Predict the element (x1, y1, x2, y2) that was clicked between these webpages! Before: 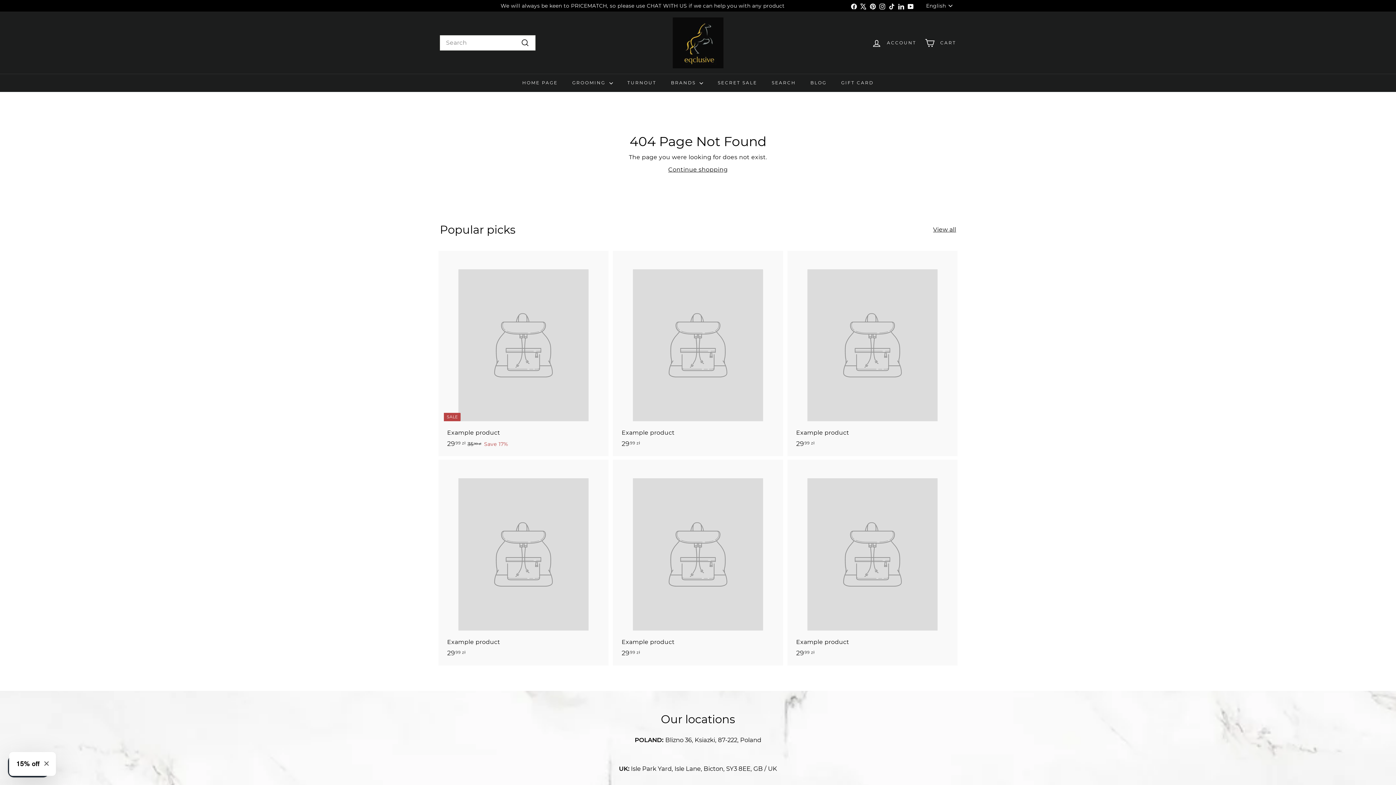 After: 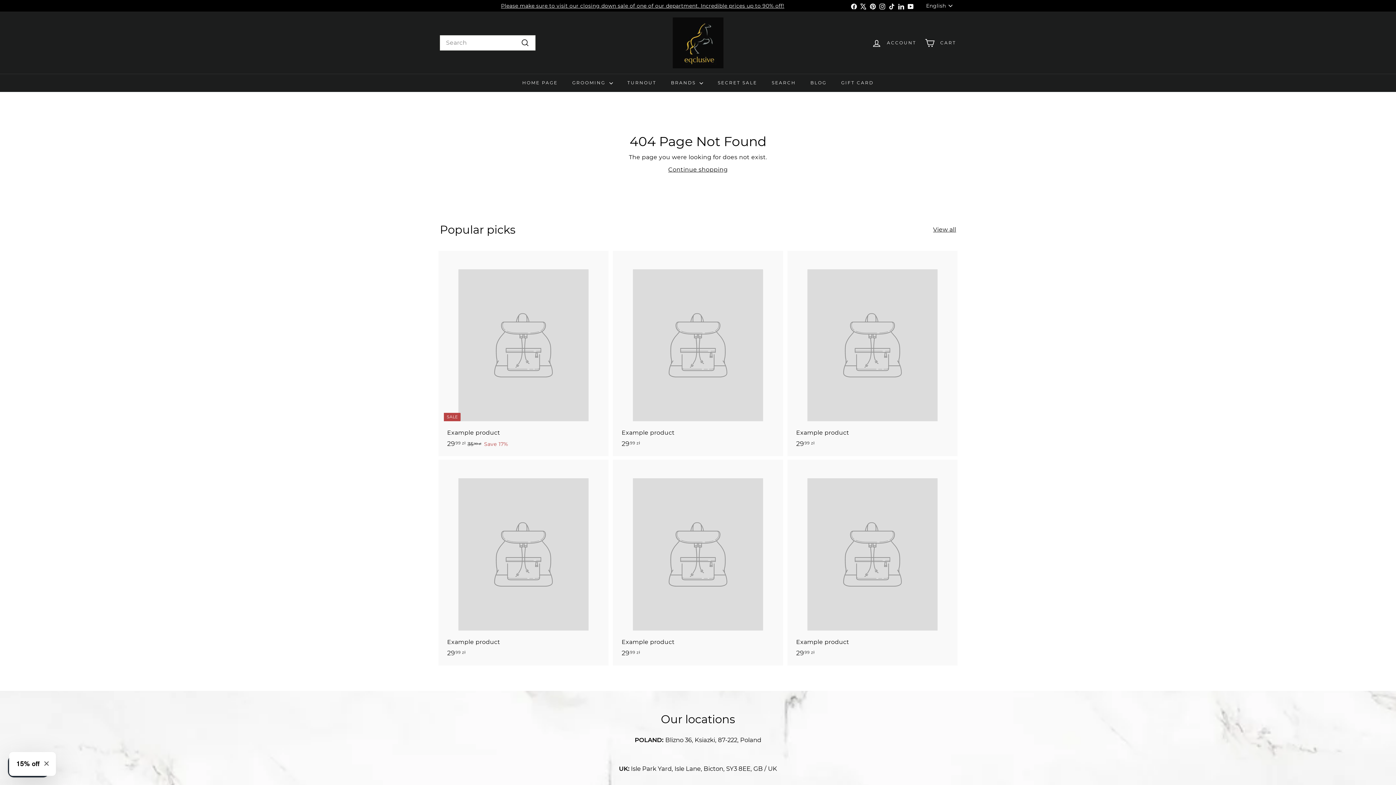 Action: bbox: (858, 0, 868, 11) label: X